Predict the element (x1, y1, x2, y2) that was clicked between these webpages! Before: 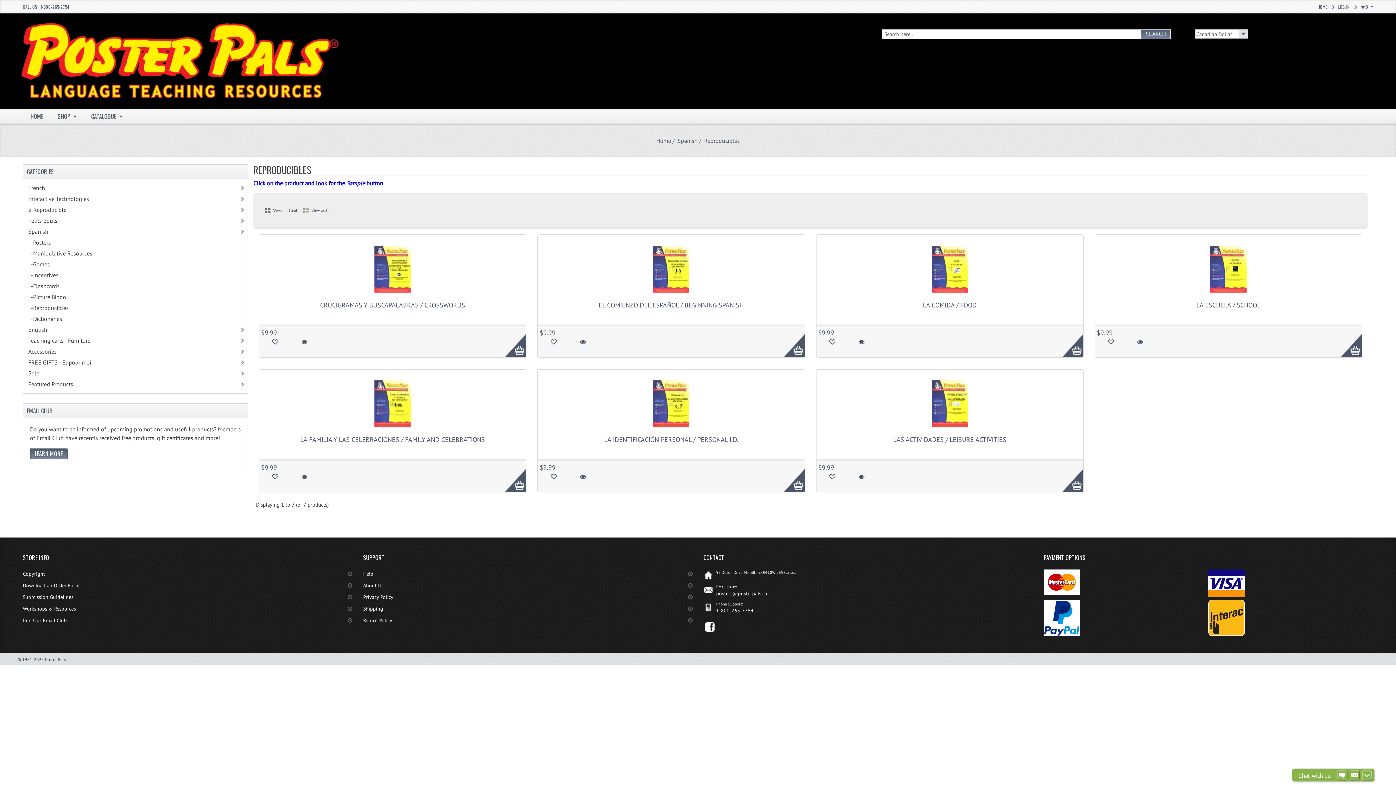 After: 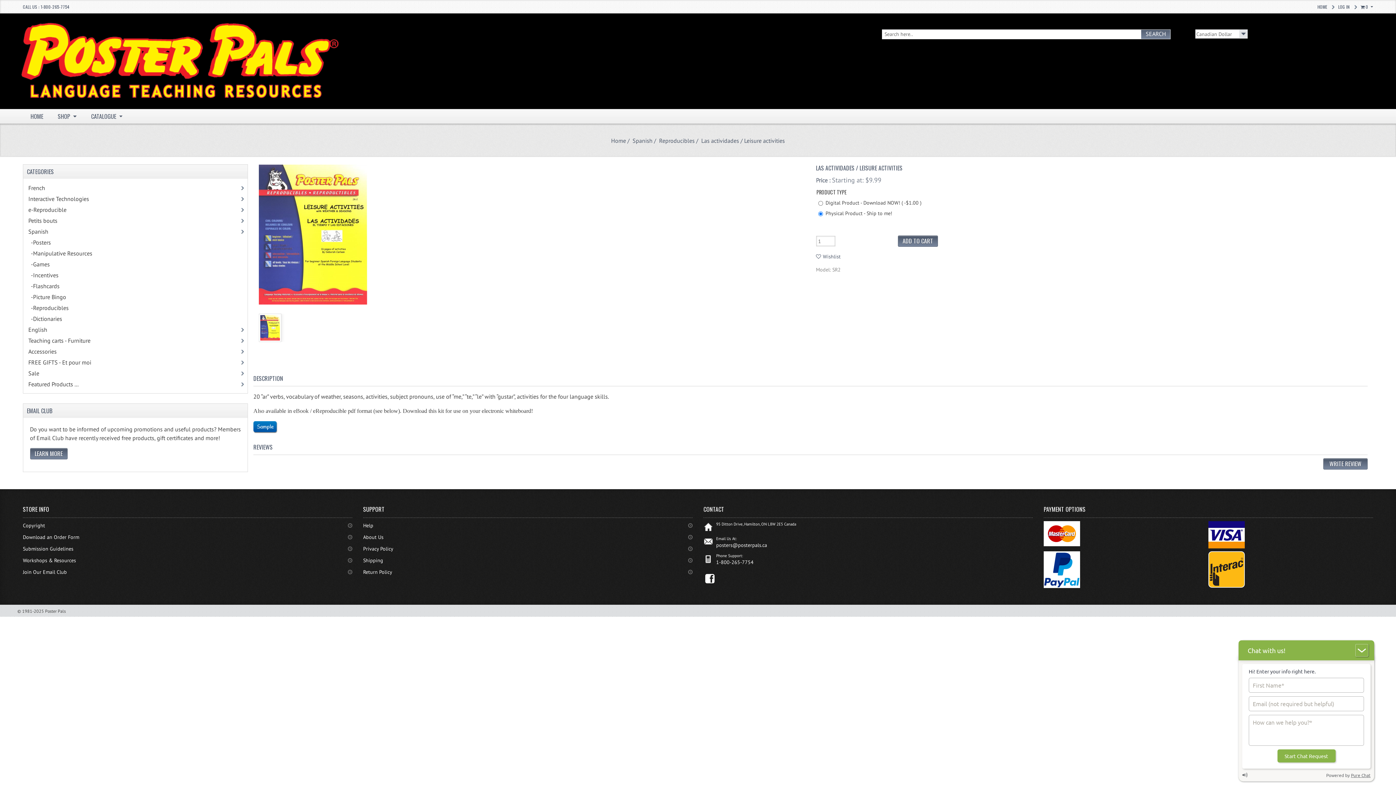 Action: bbox: (931, 399, 968, 406)